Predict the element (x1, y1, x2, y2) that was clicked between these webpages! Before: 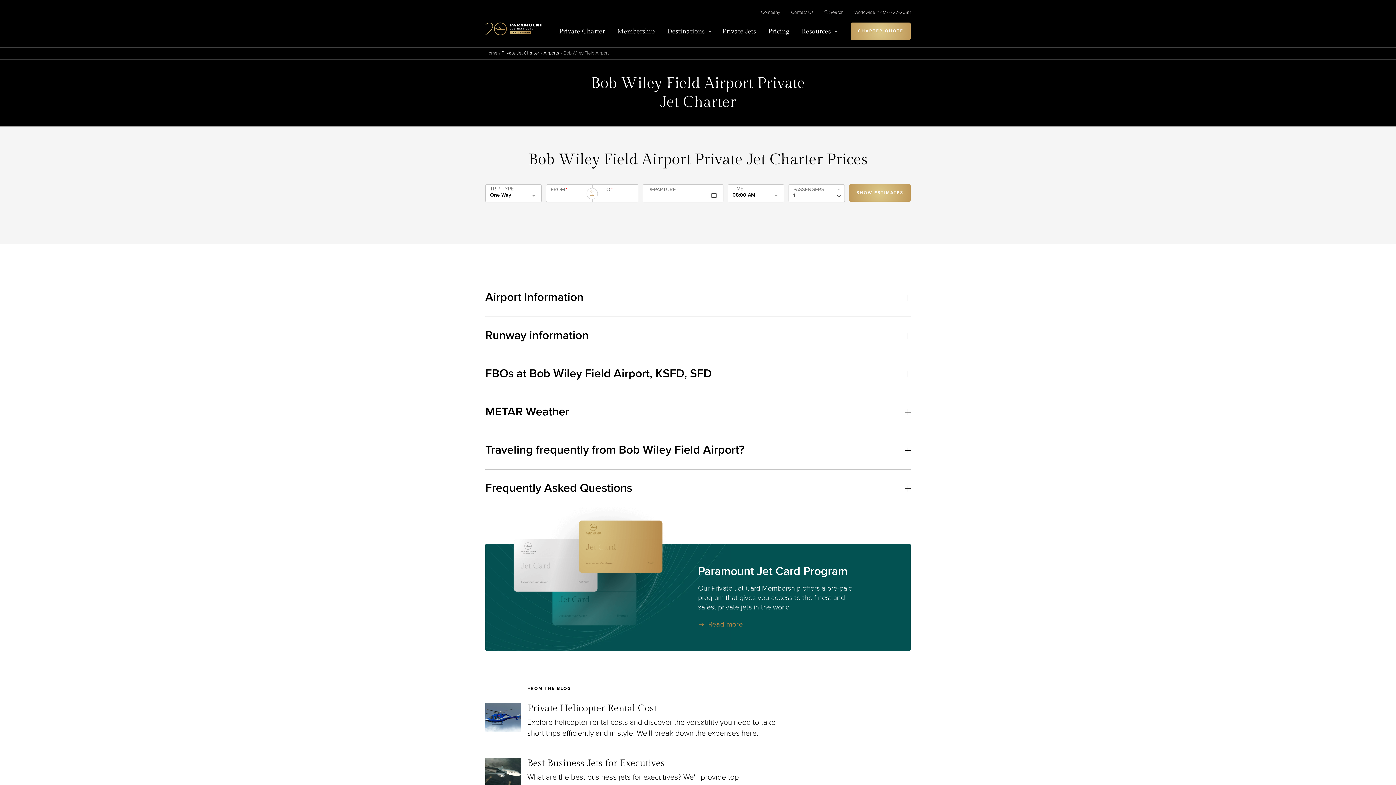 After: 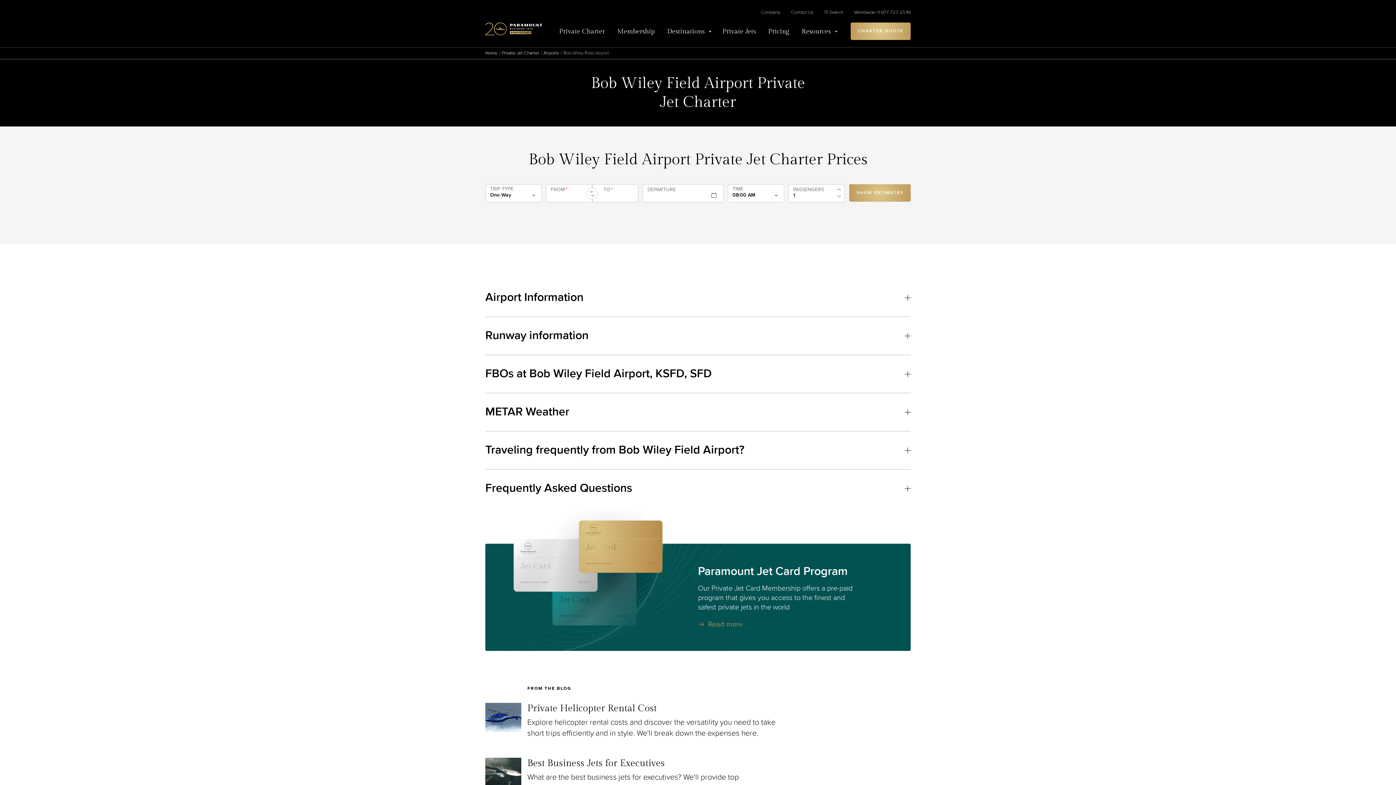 Action: bbox: (586, 188, 598, 199) label: Switch Between Directions